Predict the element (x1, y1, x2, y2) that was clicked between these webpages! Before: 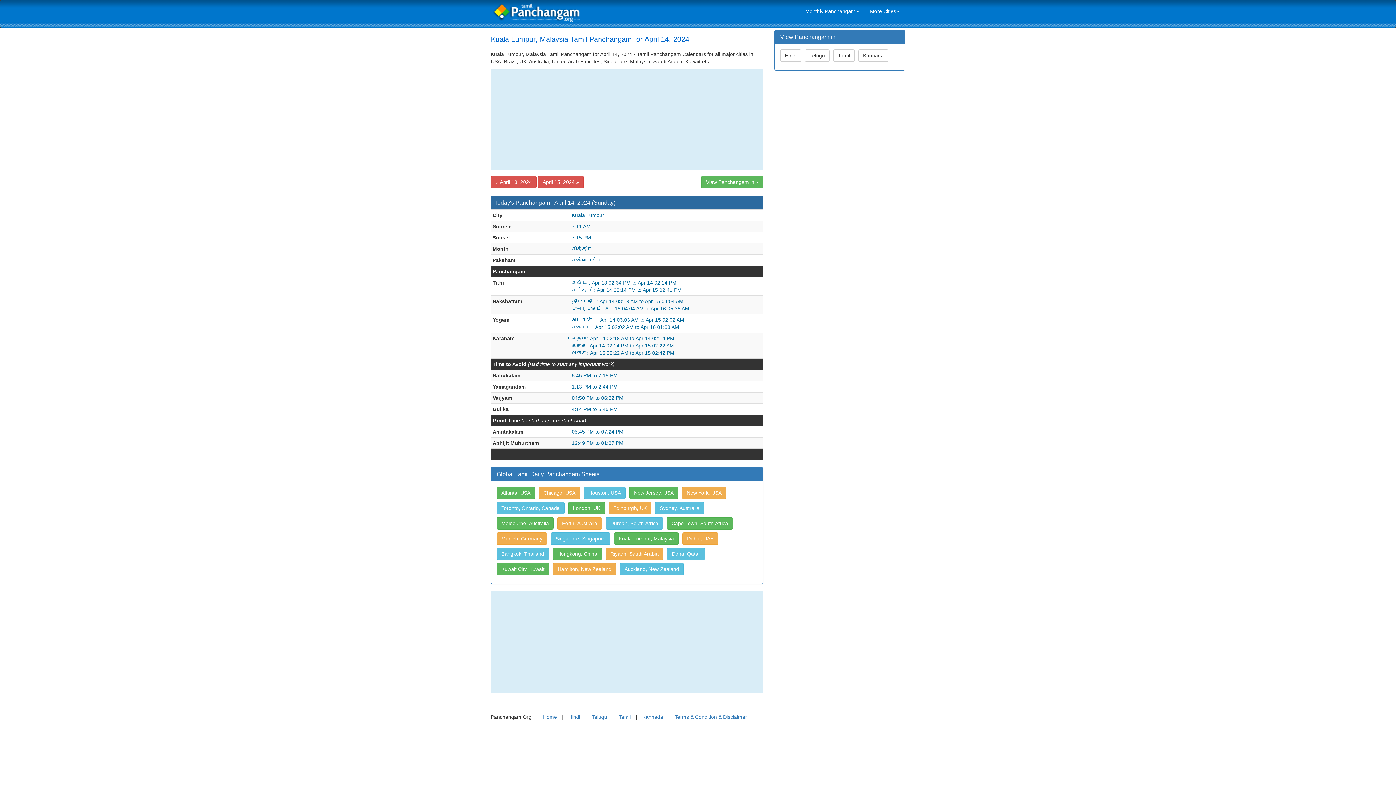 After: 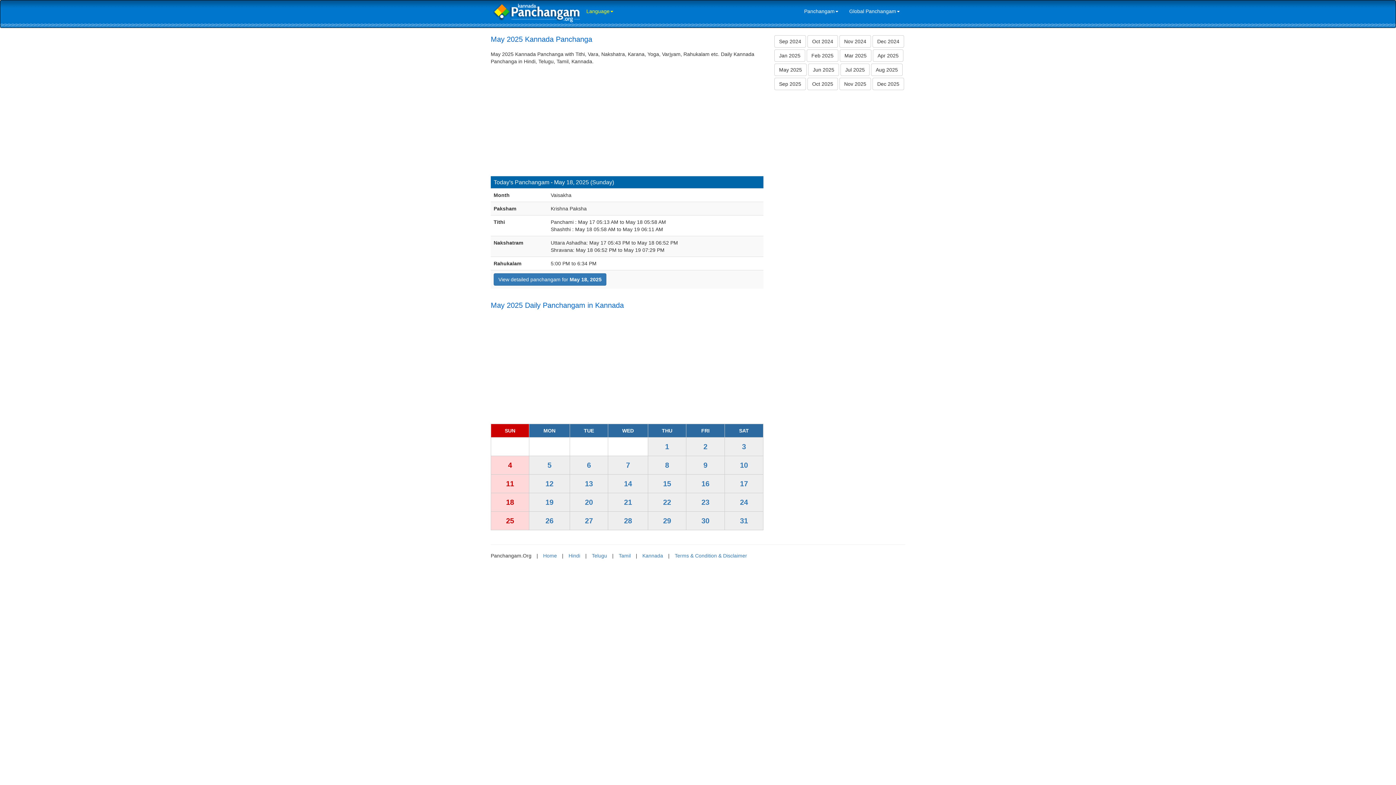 Action: label: Kannada bbox: (642, 714, 663, 720)